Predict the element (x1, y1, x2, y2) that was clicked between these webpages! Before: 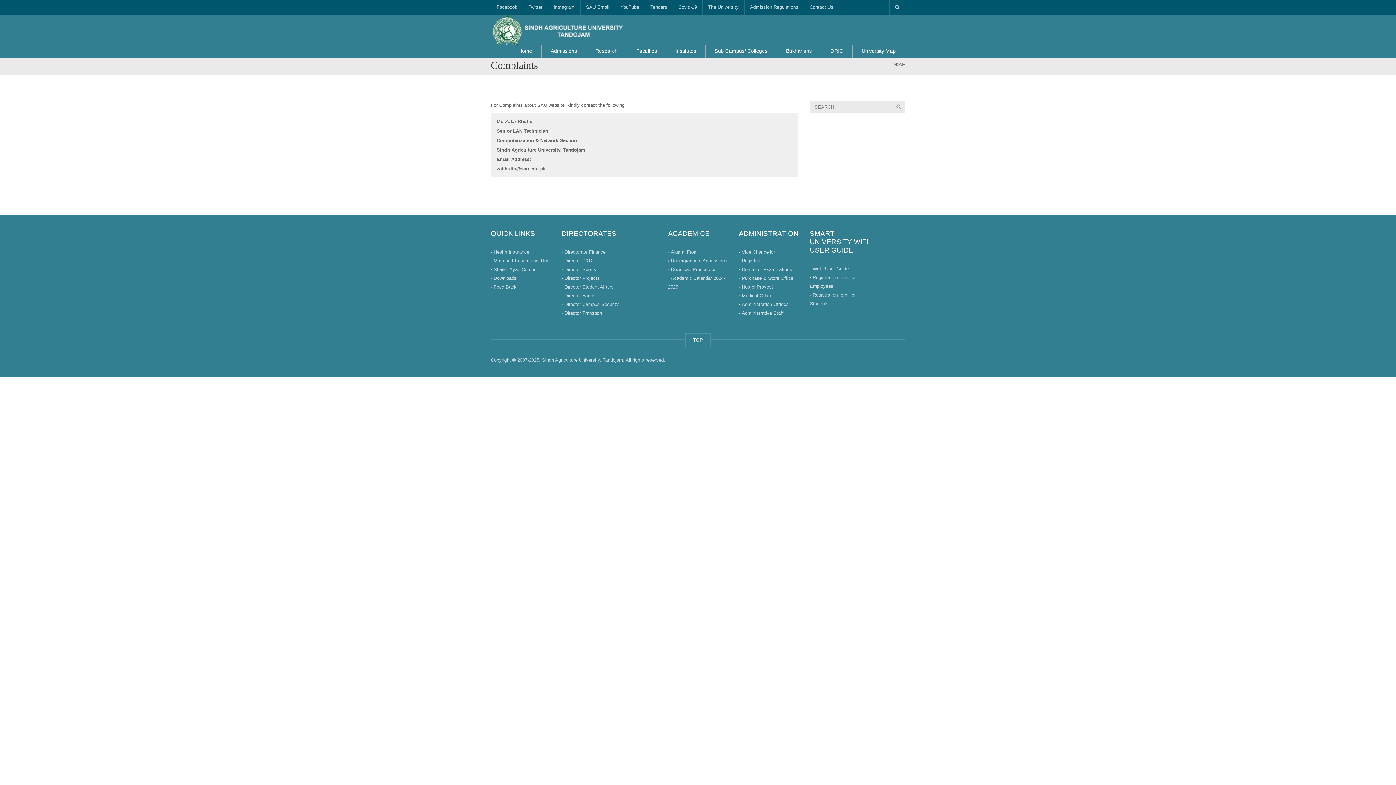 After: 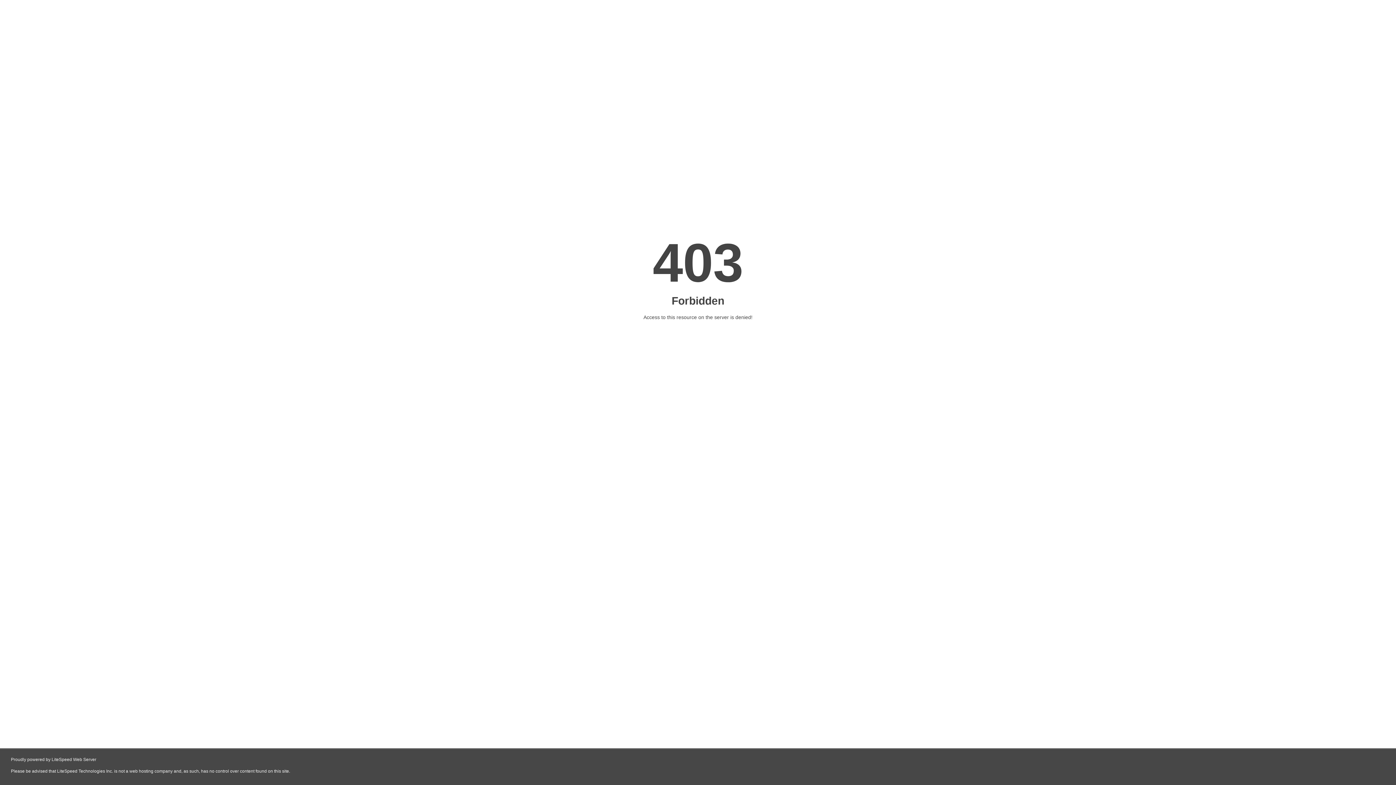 Action: label: Alumni From bbox: (671, 249, 698, 254)